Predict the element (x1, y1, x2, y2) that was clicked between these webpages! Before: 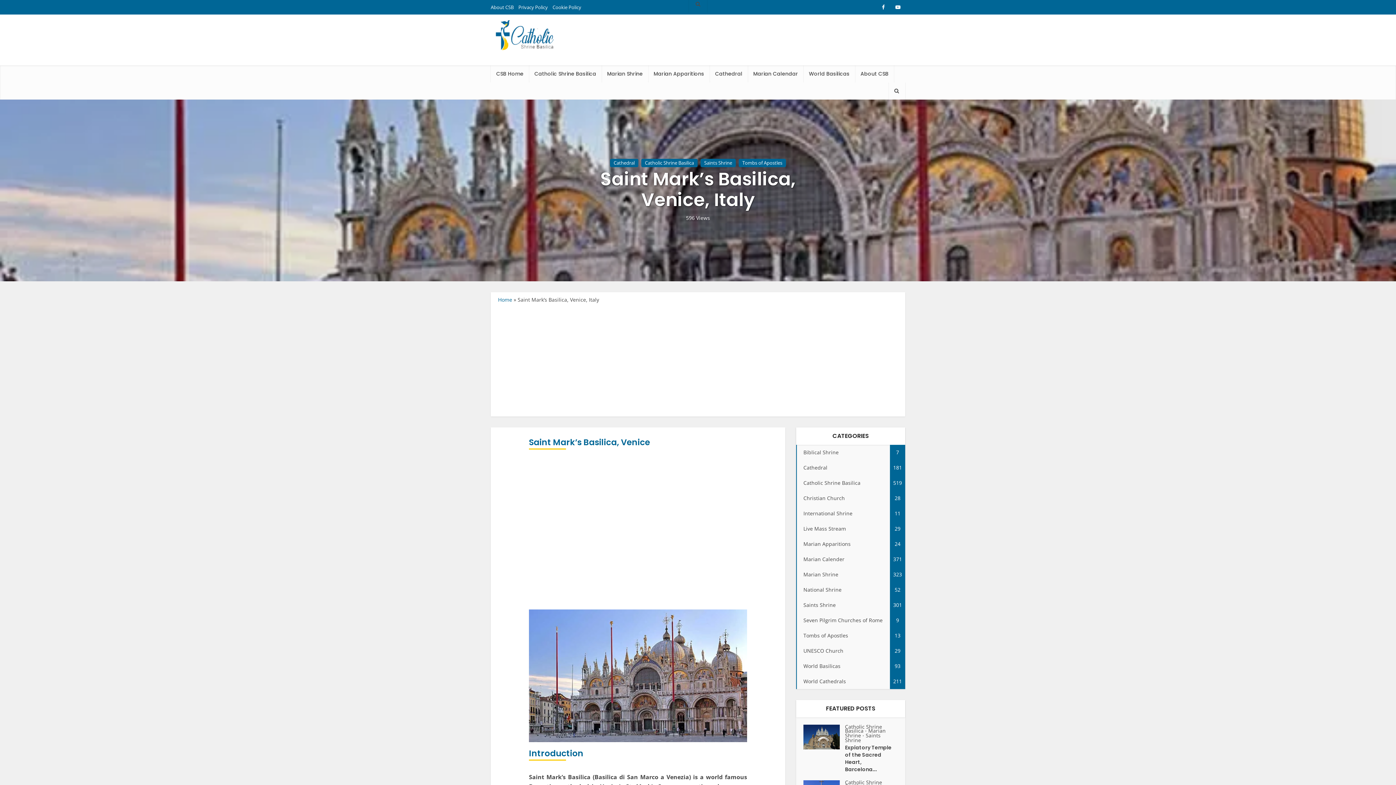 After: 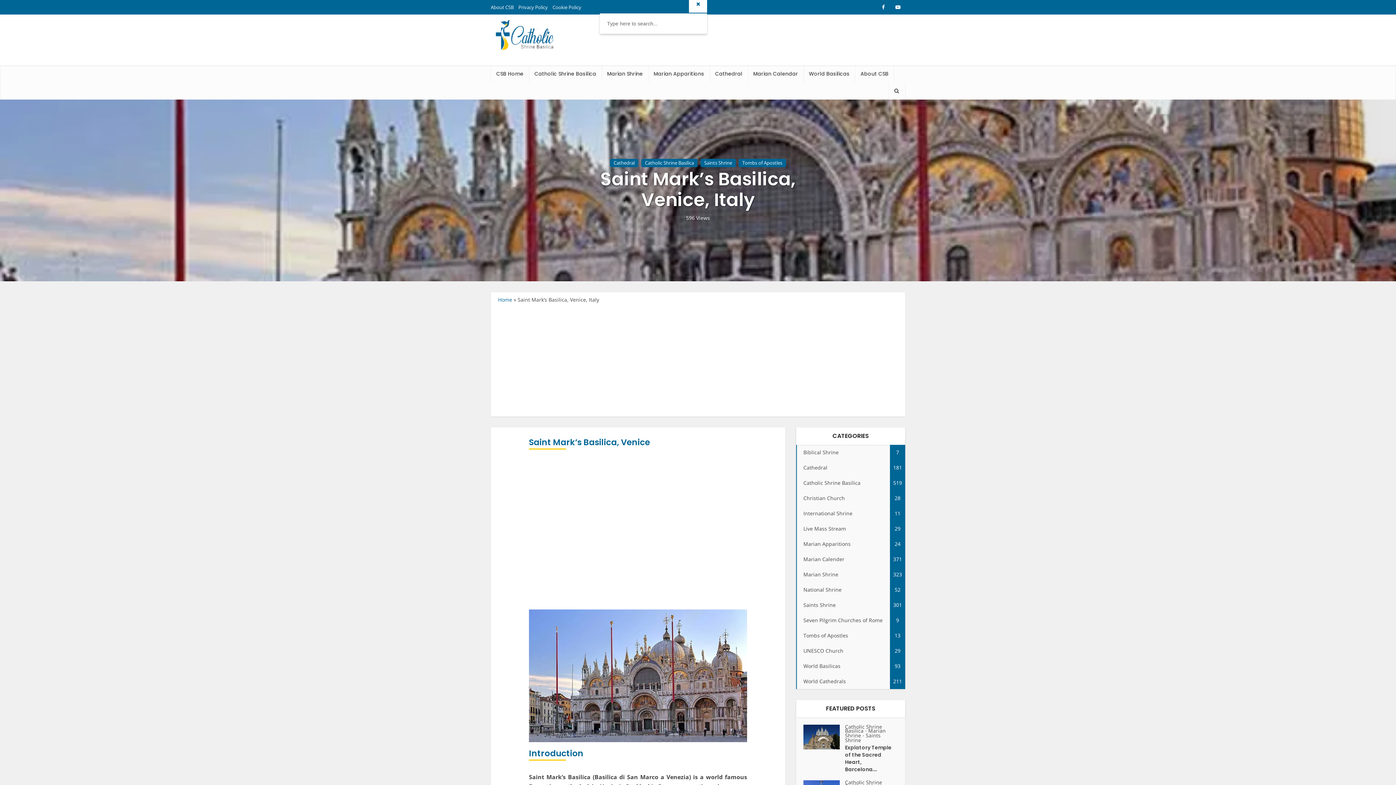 Action: bbox: (689, -4, 707, 12)